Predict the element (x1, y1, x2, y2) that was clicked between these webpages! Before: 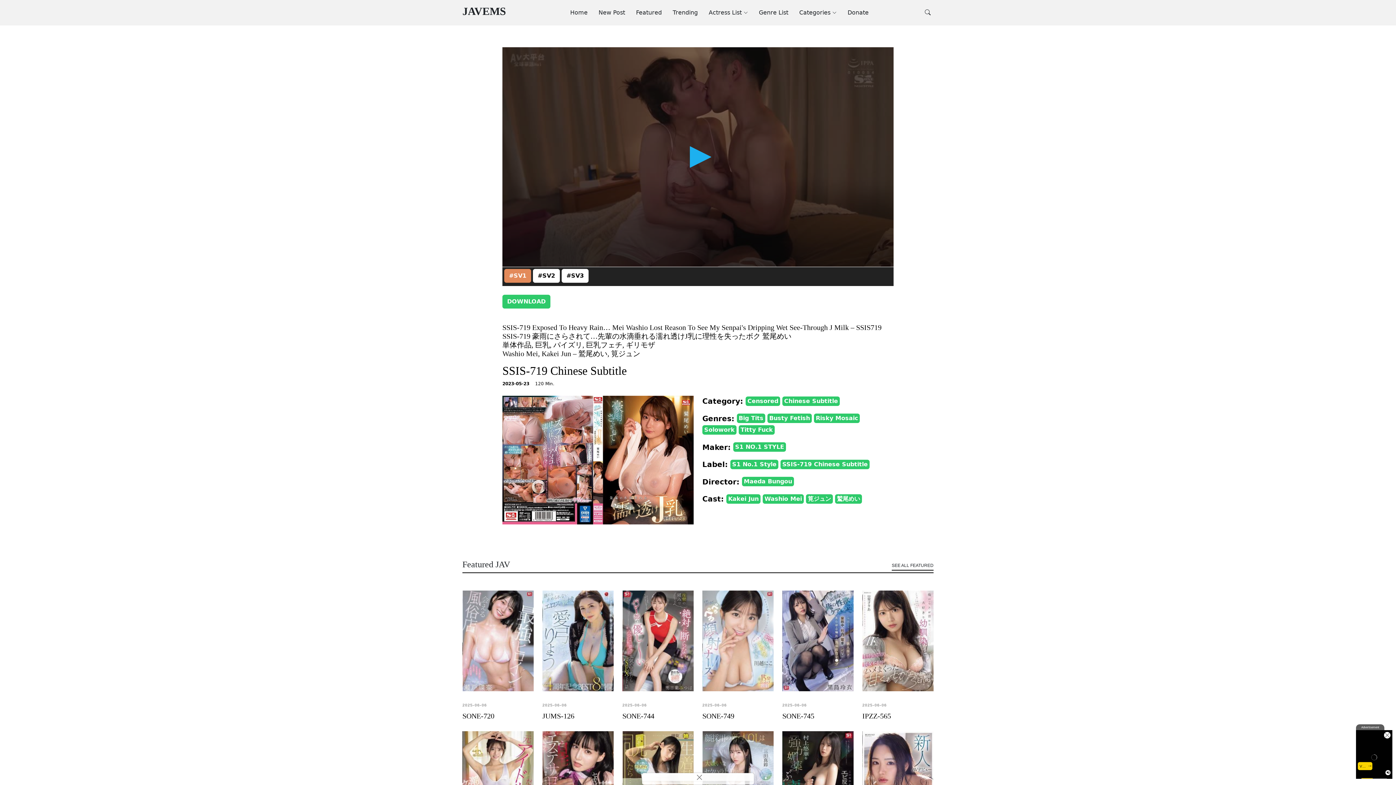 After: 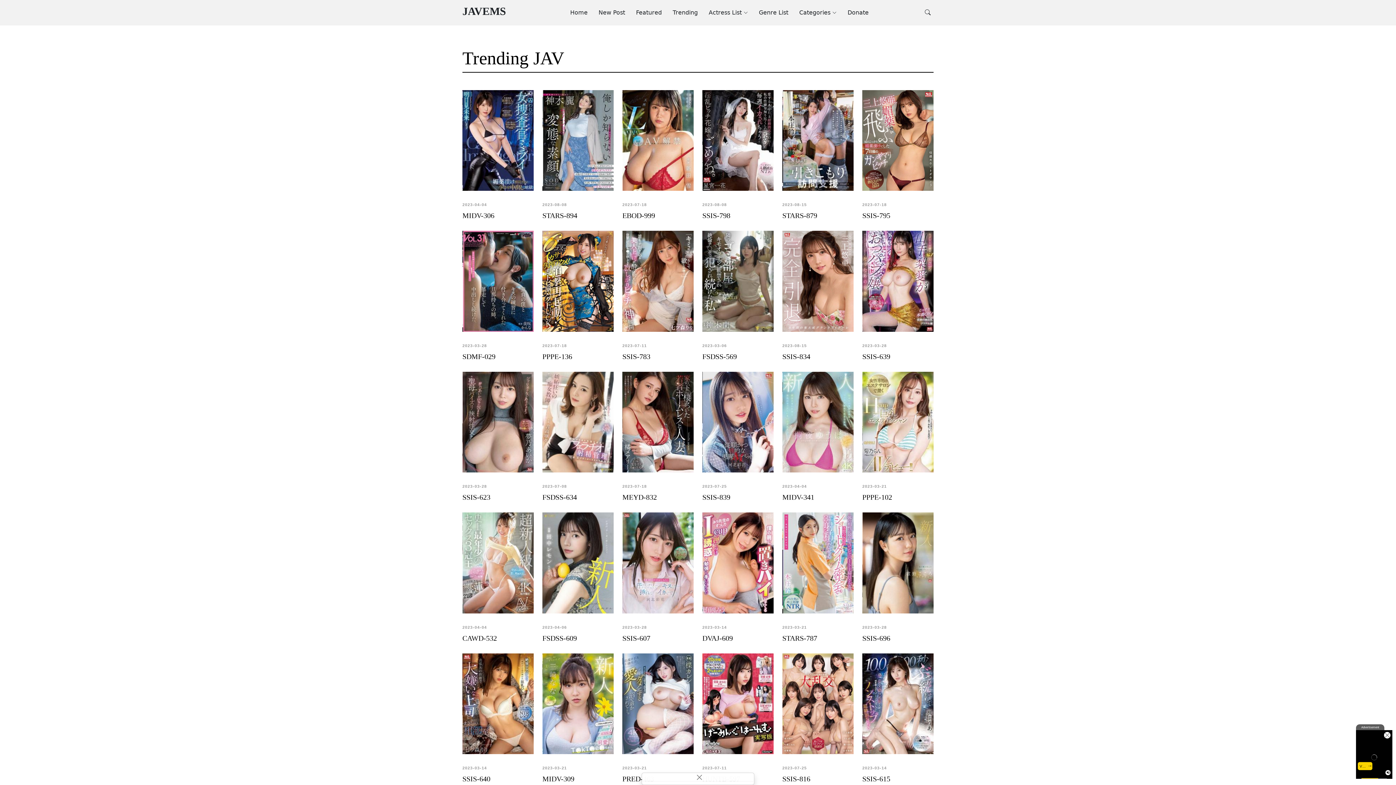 Action: bbox: (662, 4, 698, 20) label: Trending